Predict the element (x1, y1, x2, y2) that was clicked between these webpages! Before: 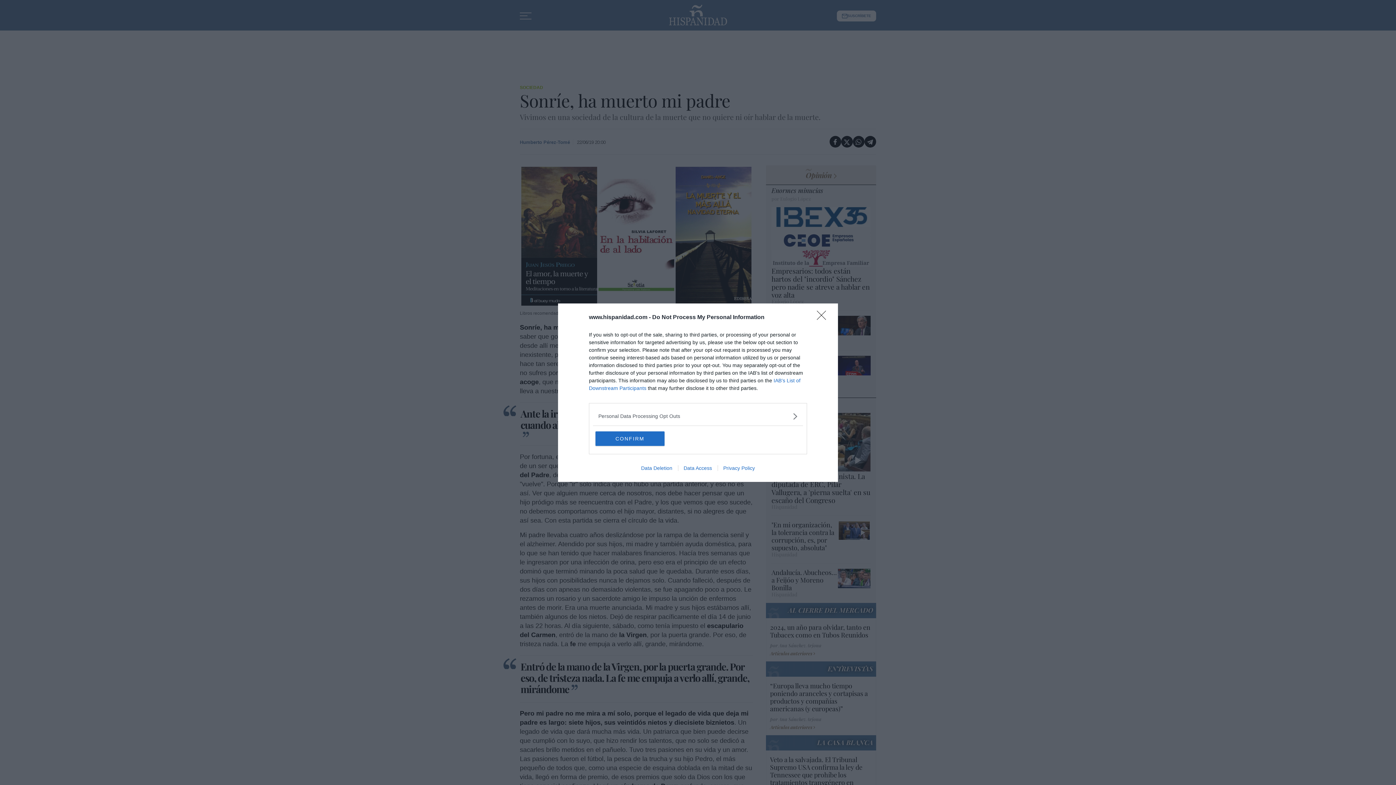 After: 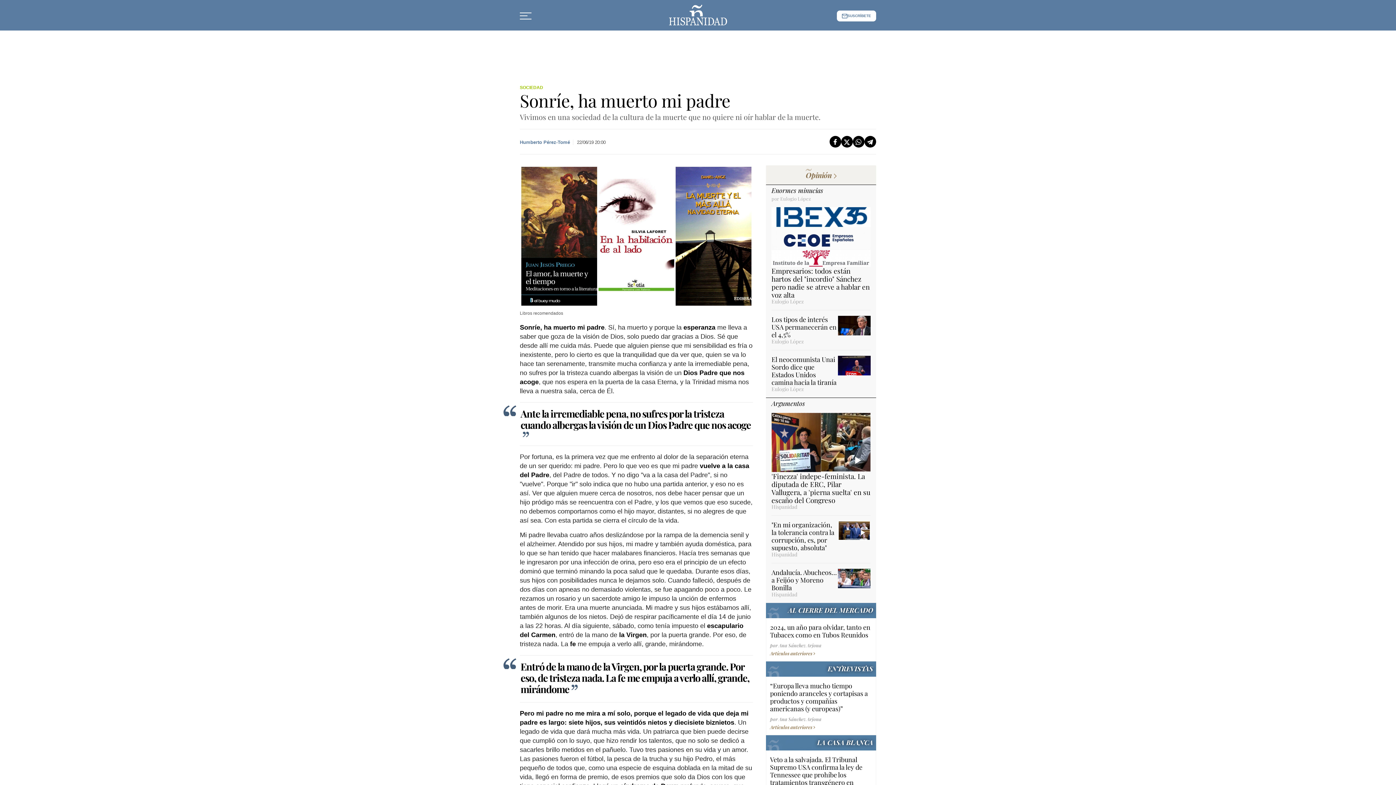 Action: label: Close bbox: (817, 310, 830, 324)